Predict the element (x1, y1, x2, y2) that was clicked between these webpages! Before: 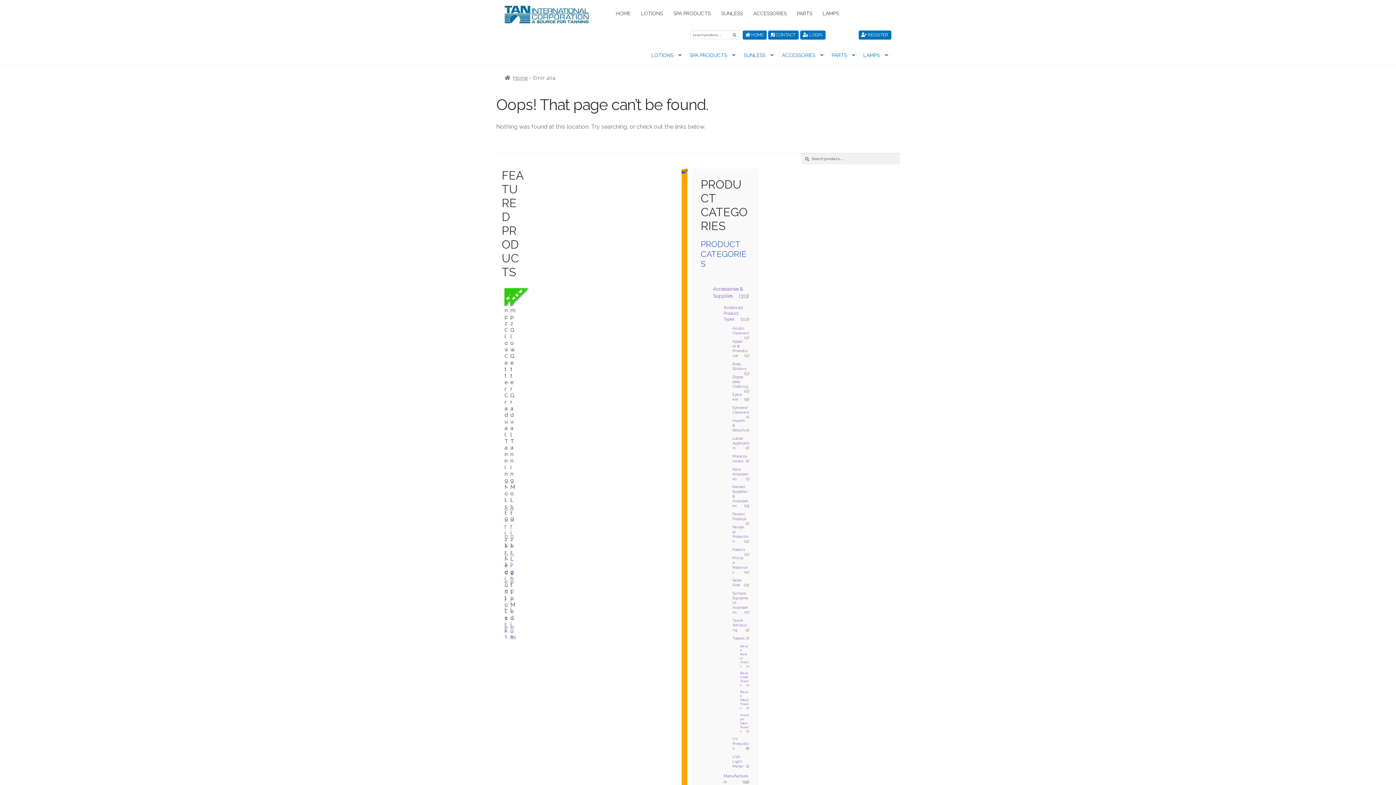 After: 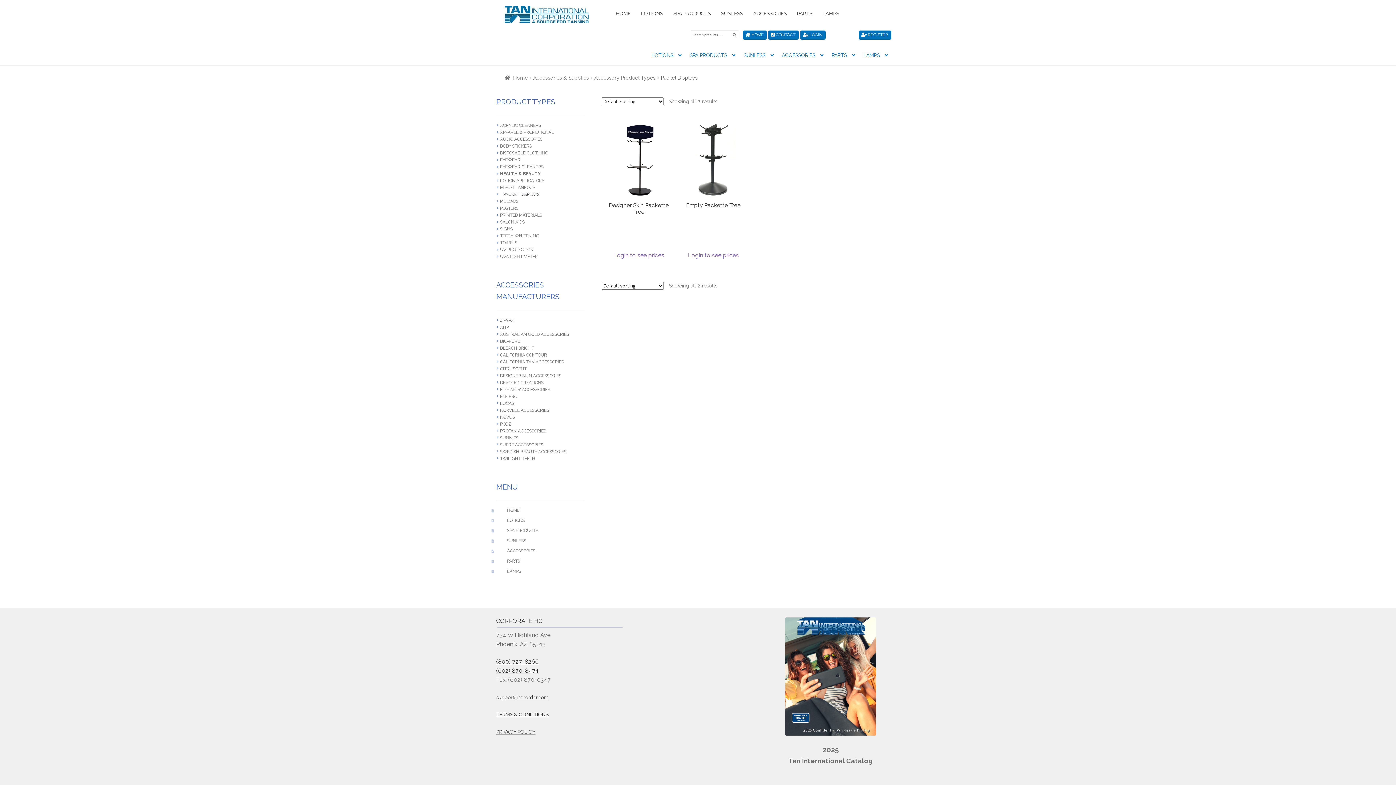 Action: label: Packet Displays bbox: (732, 512, 746, 521)